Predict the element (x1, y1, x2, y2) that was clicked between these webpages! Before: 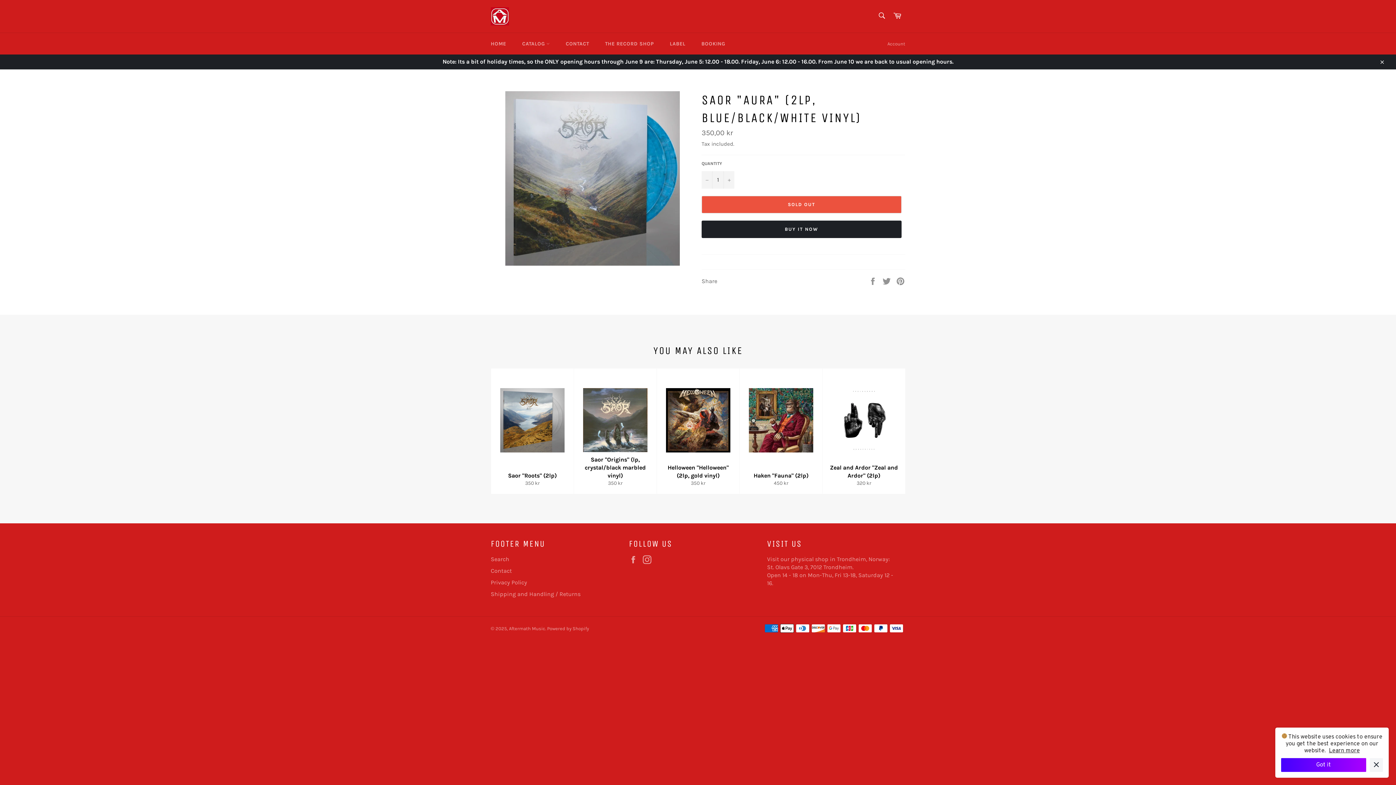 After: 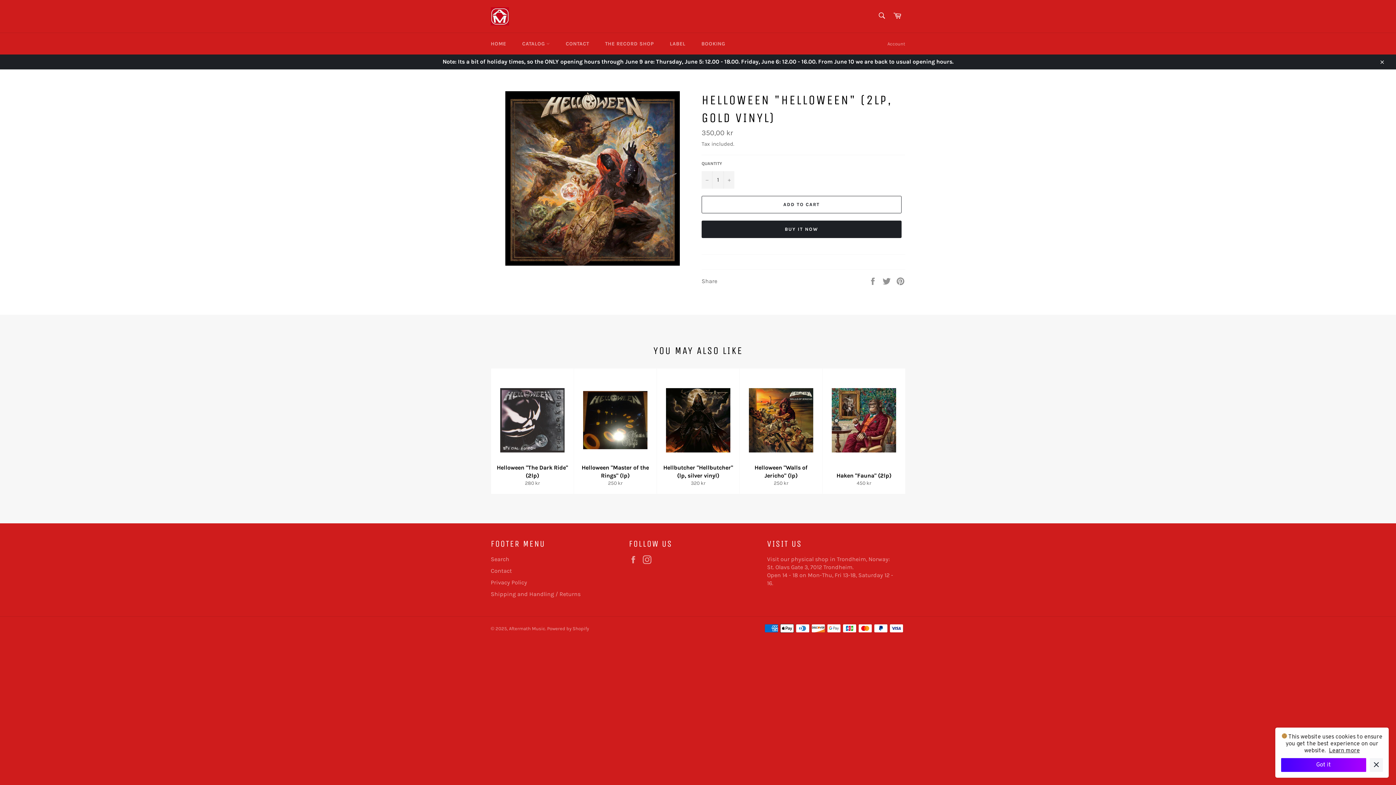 Action: bbox: (656, 368, 739, 494) label: Helloween "Helloween" (2lp, gold vinyl)
Regular price
350 kr